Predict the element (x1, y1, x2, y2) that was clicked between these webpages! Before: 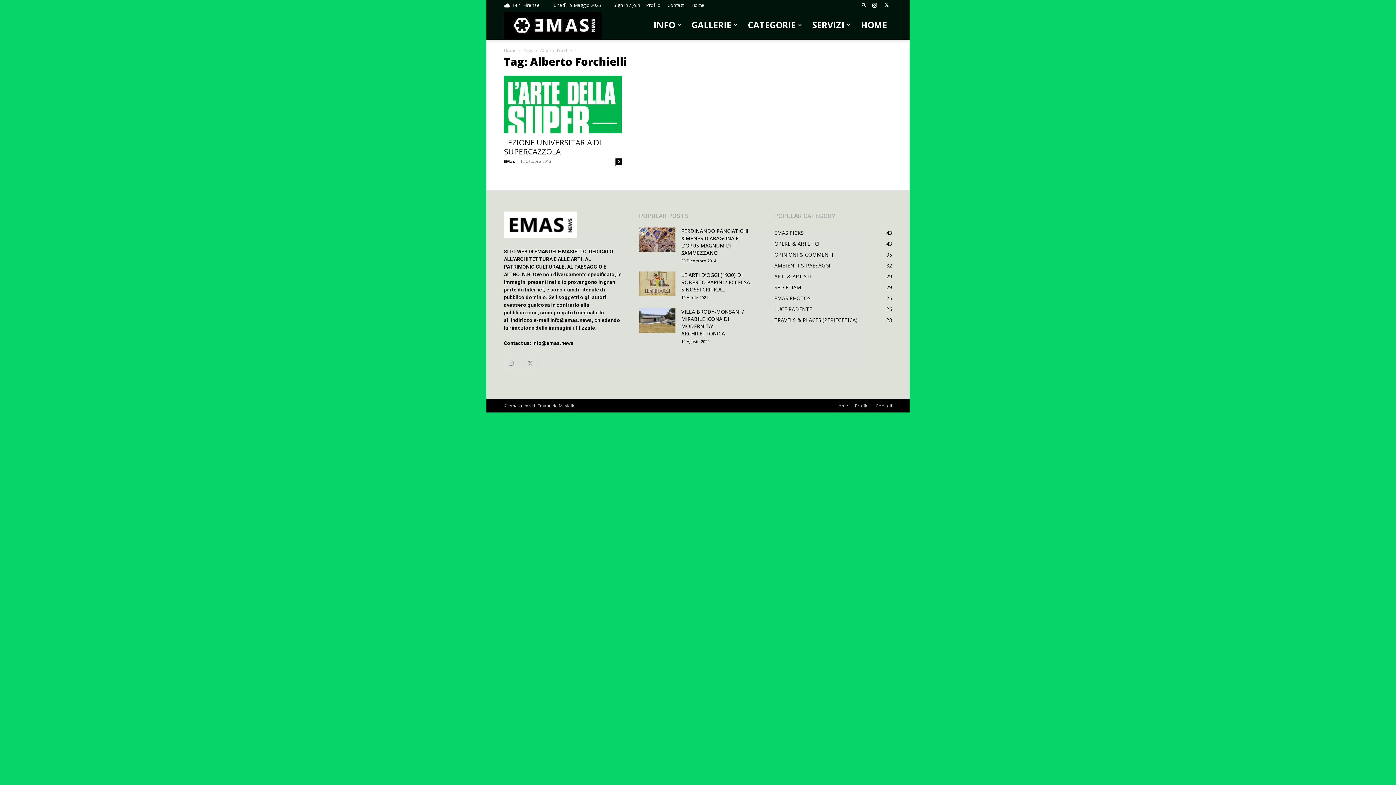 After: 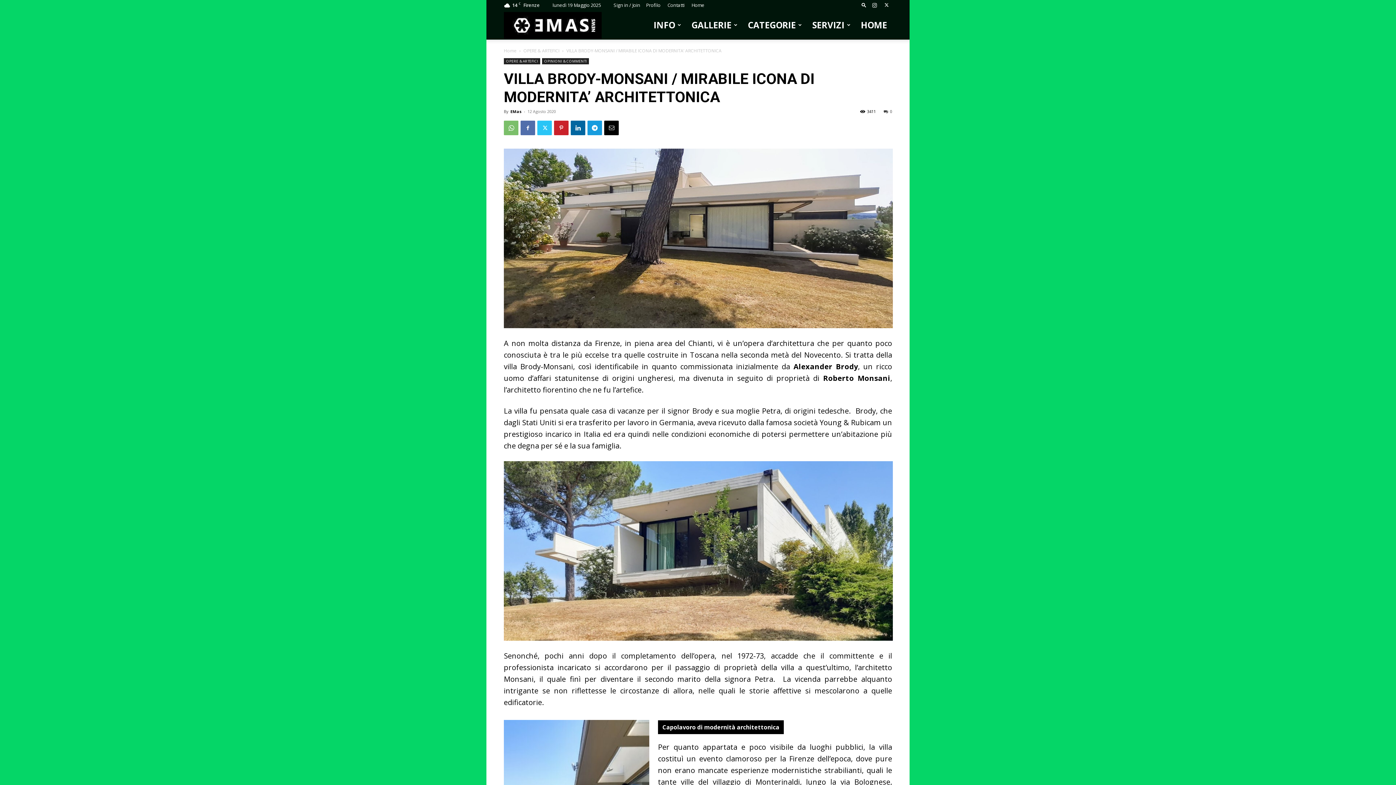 Action: bbox: (639, 308, 675, 333)